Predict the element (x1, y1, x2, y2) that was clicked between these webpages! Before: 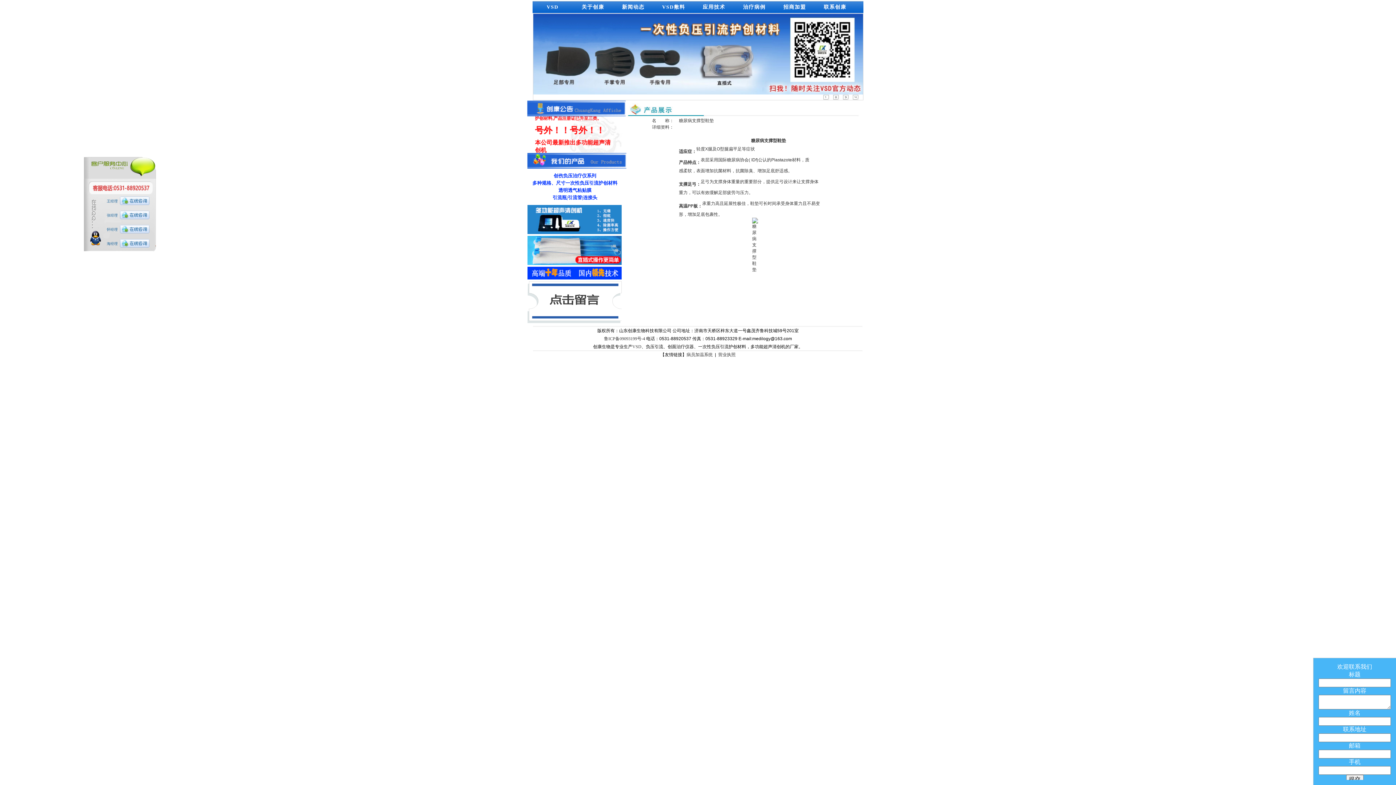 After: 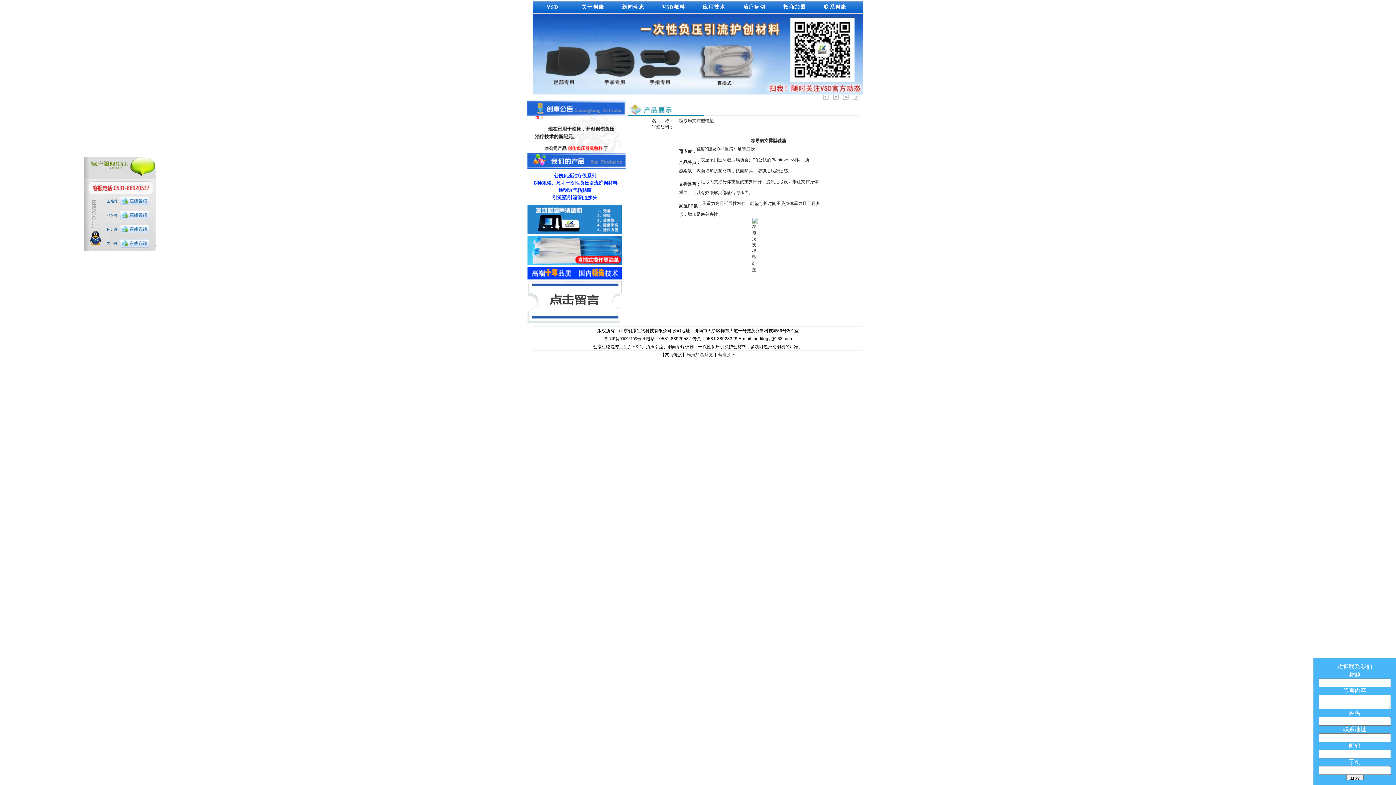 Action: bbox: (527, 230, 621, 235)